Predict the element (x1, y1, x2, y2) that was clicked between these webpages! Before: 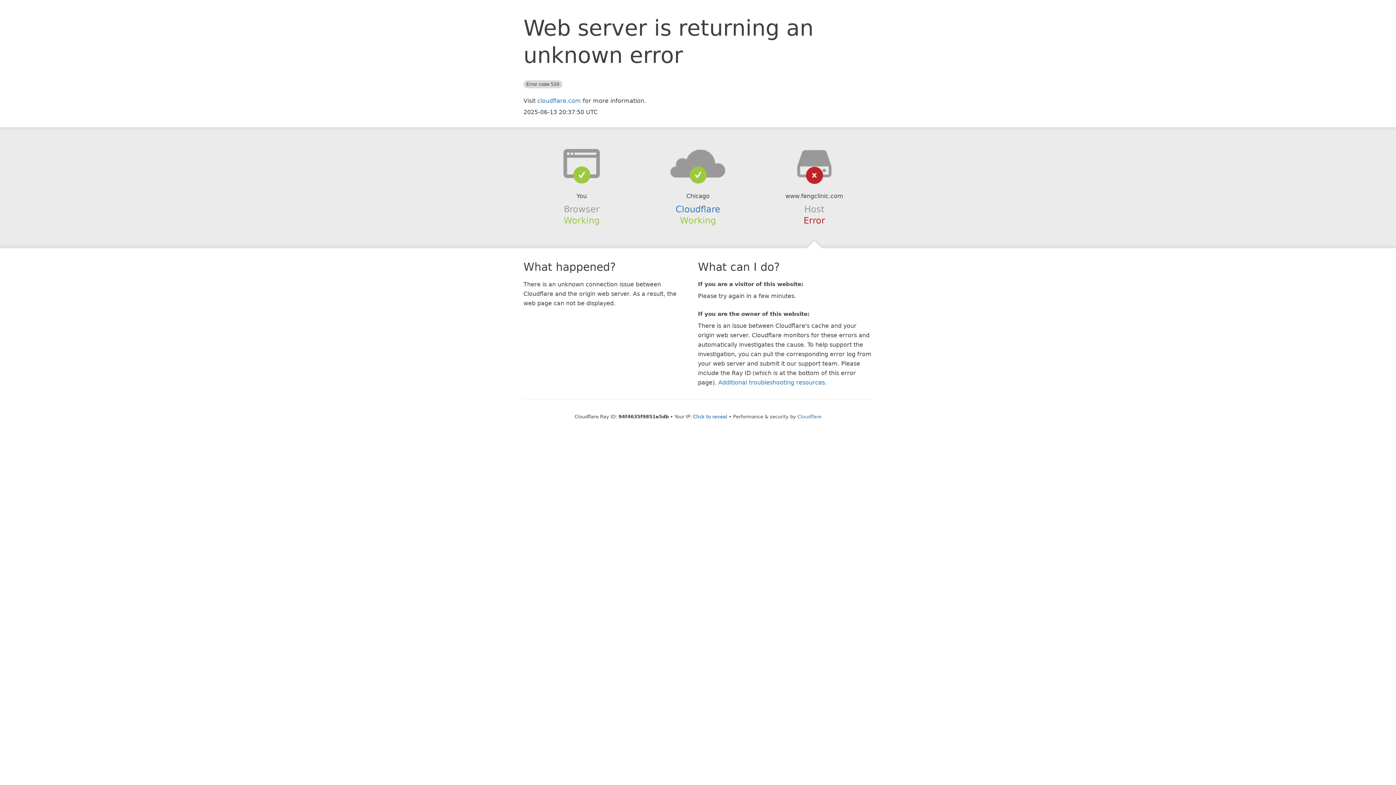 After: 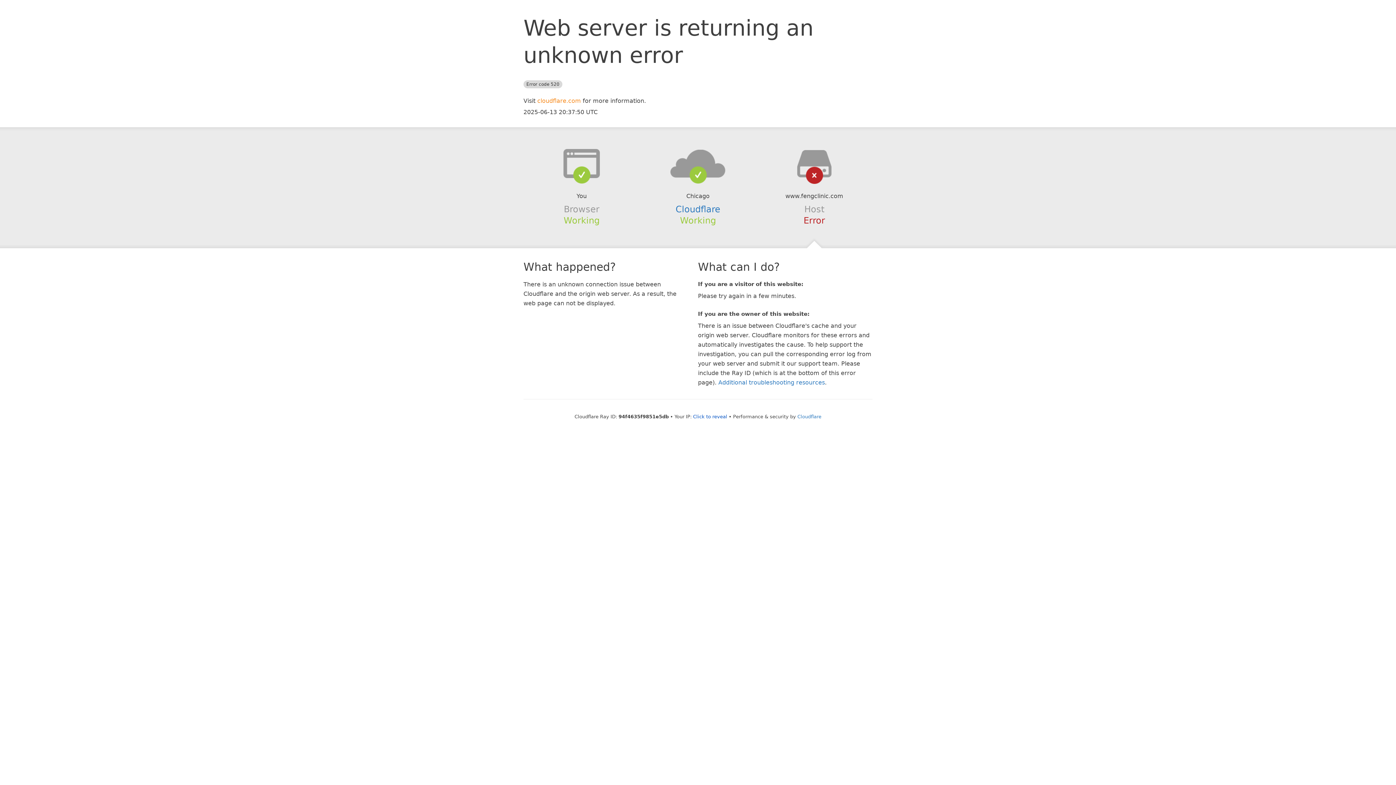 Action: bbox: (537, 97, 581, 104) label: cloudflare.com